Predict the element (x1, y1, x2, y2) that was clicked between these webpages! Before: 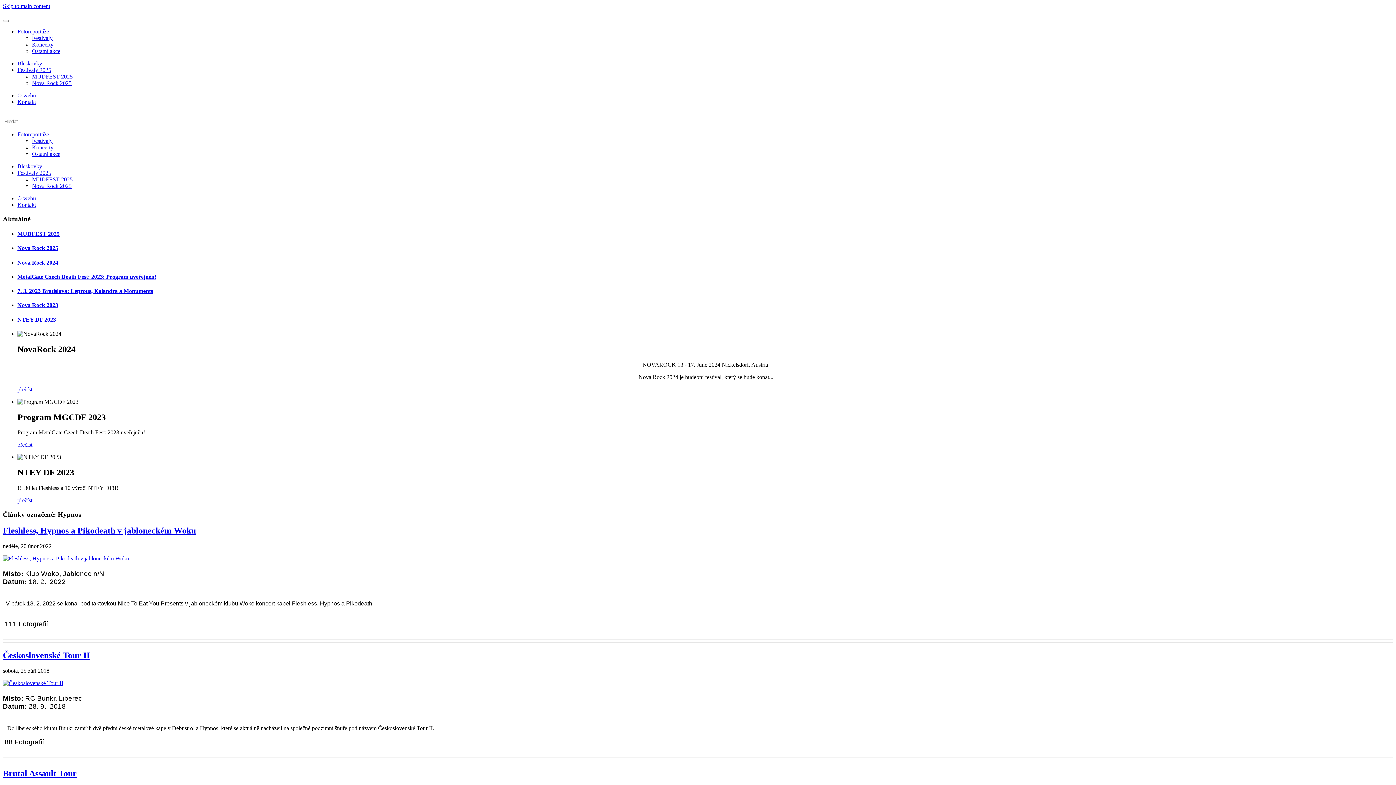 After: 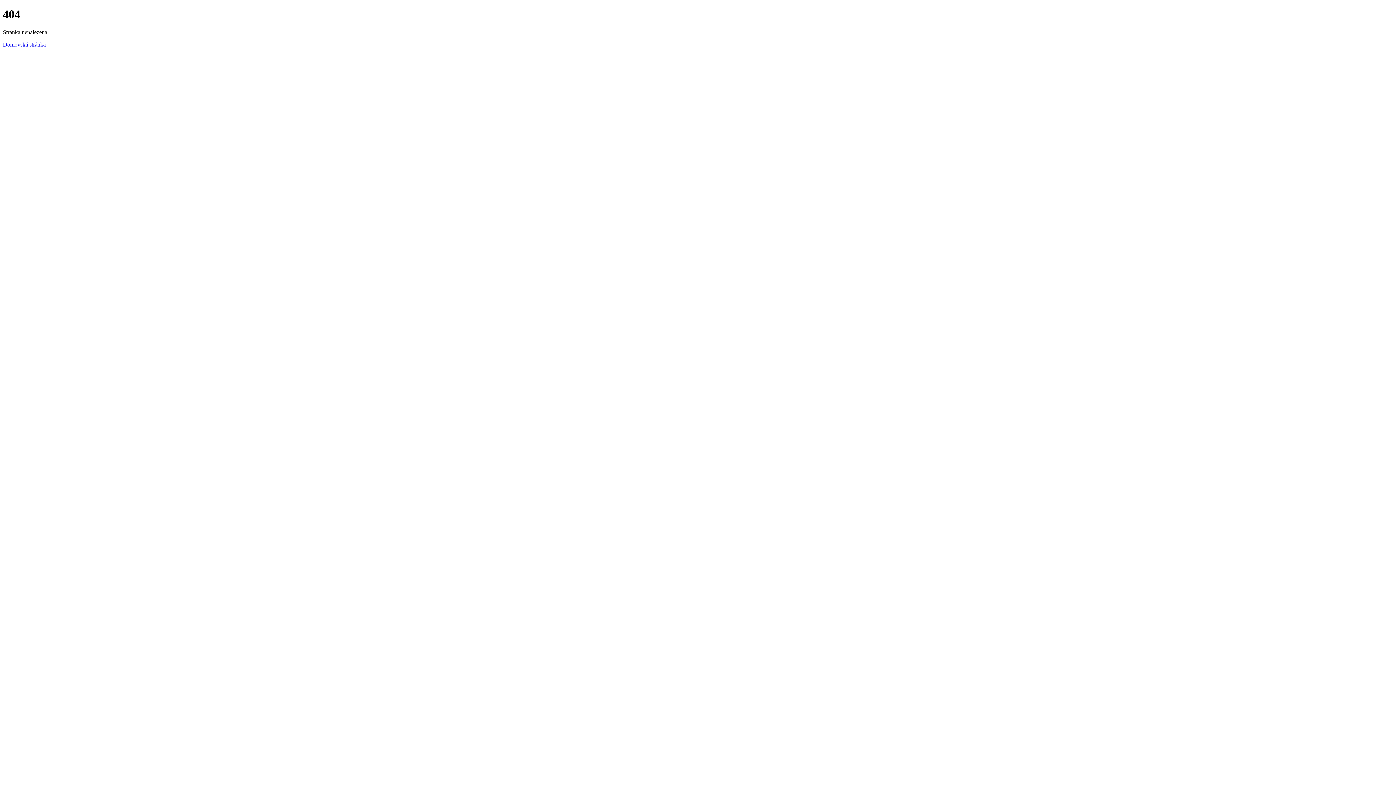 Action: bbox: (17, 497, 32, 503) label: přečíst